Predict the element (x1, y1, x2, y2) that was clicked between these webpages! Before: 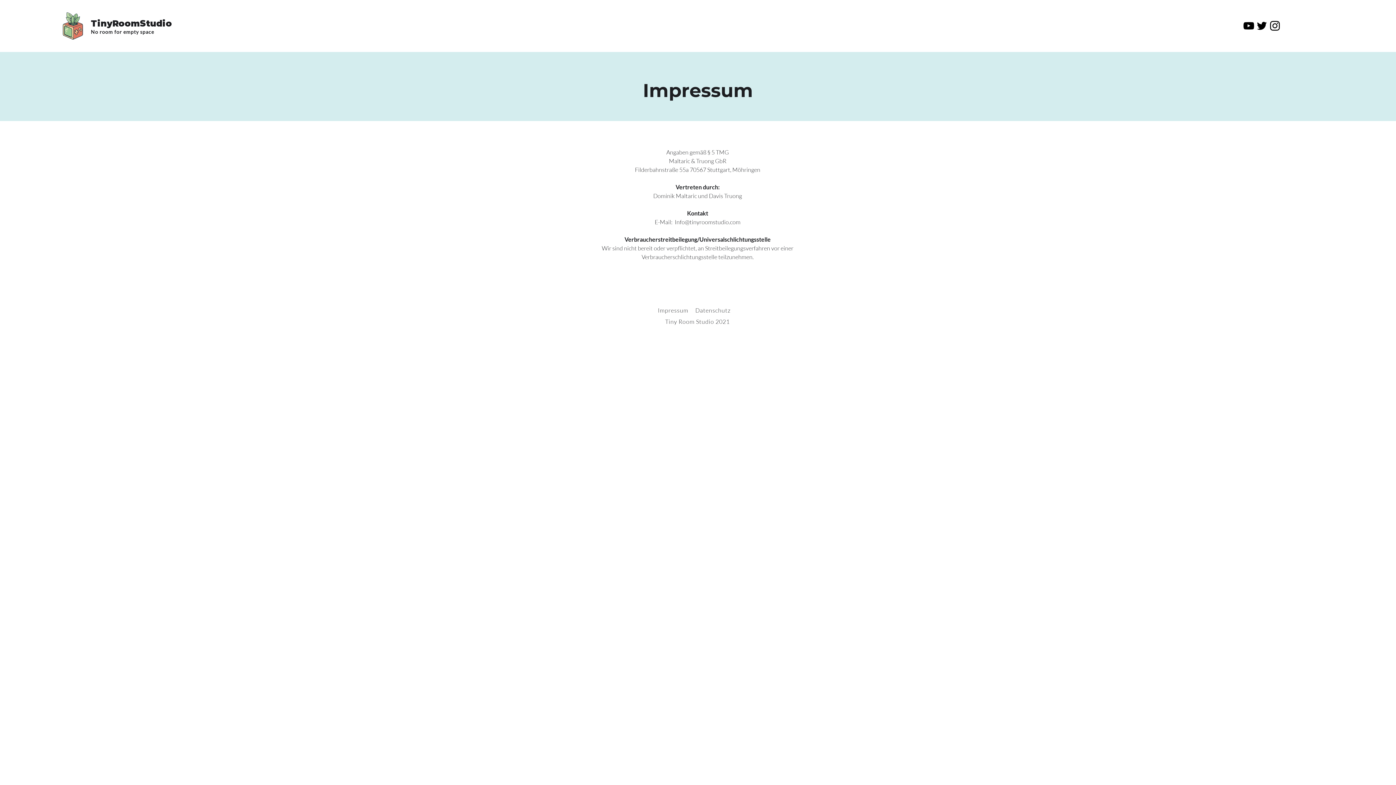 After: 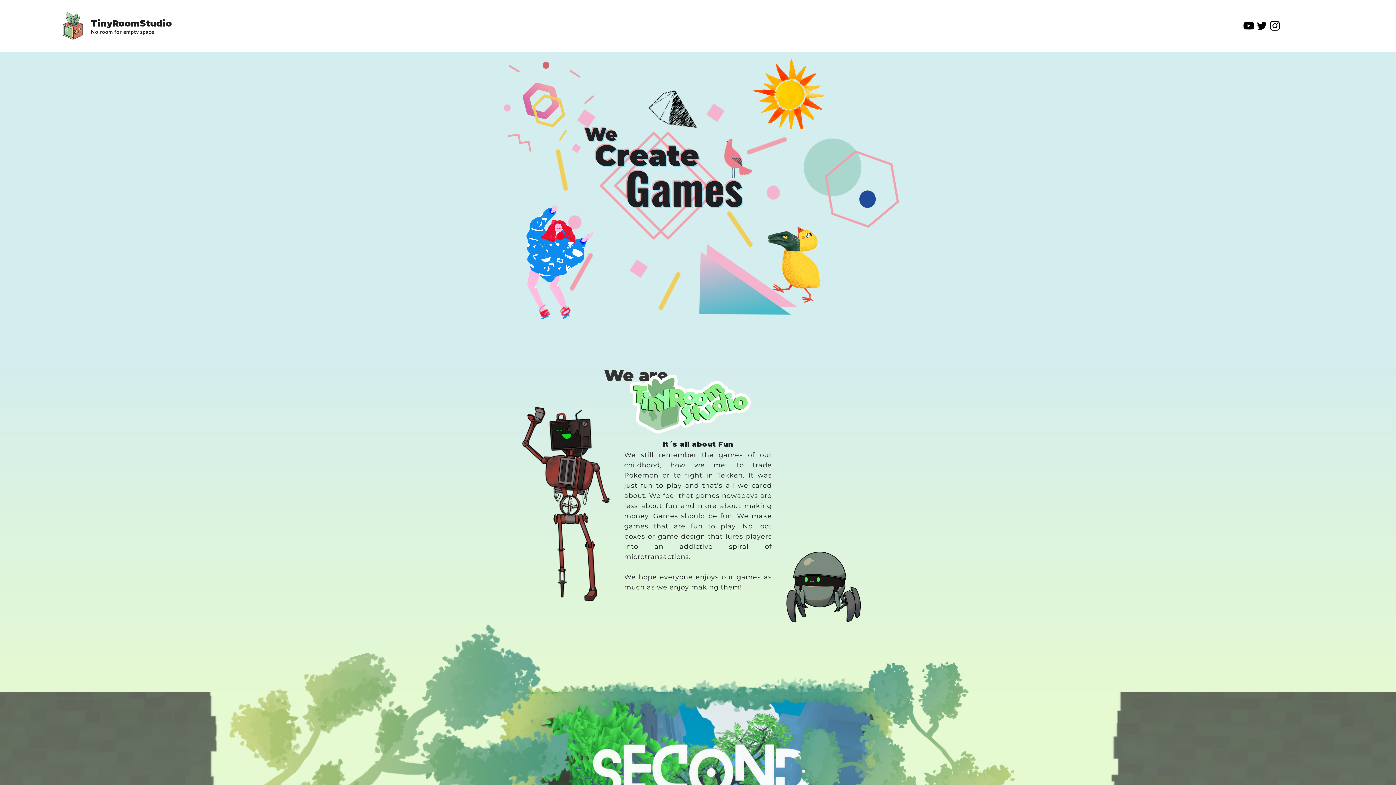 Action: bbox: (90, 18, 172, 28) label: TinyRoomStudio